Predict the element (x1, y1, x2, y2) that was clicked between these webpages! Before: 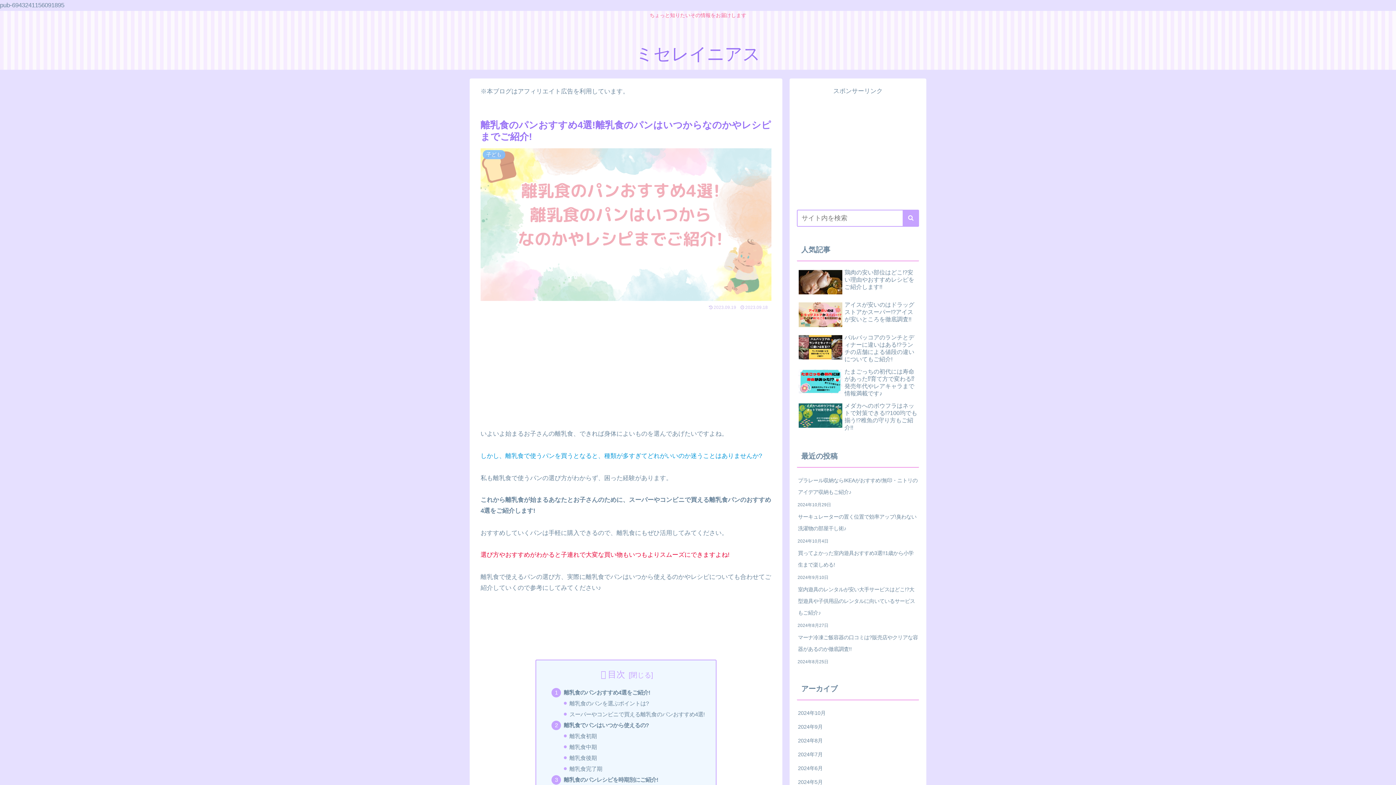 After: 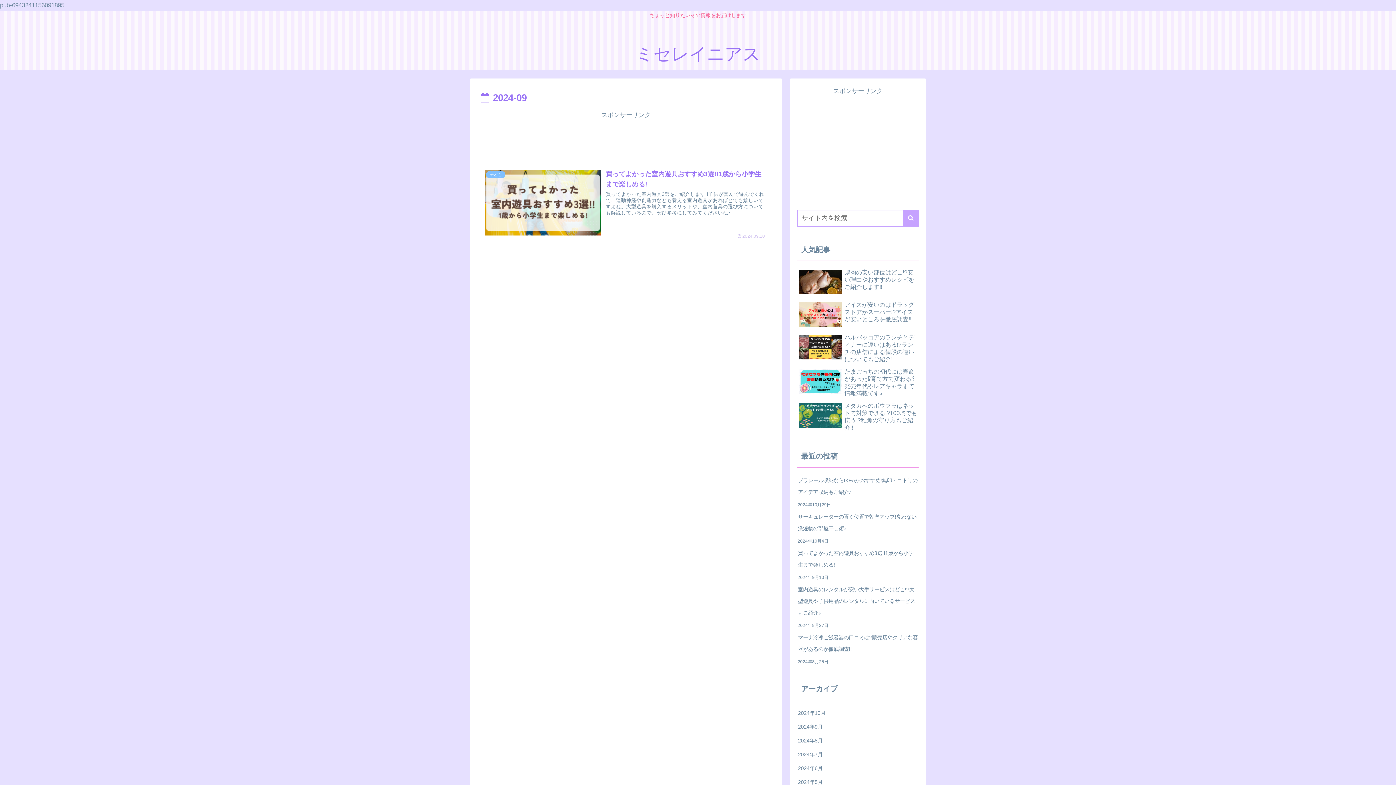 Action: bbox: (797, 618, 919, 632) label: 2024年9月